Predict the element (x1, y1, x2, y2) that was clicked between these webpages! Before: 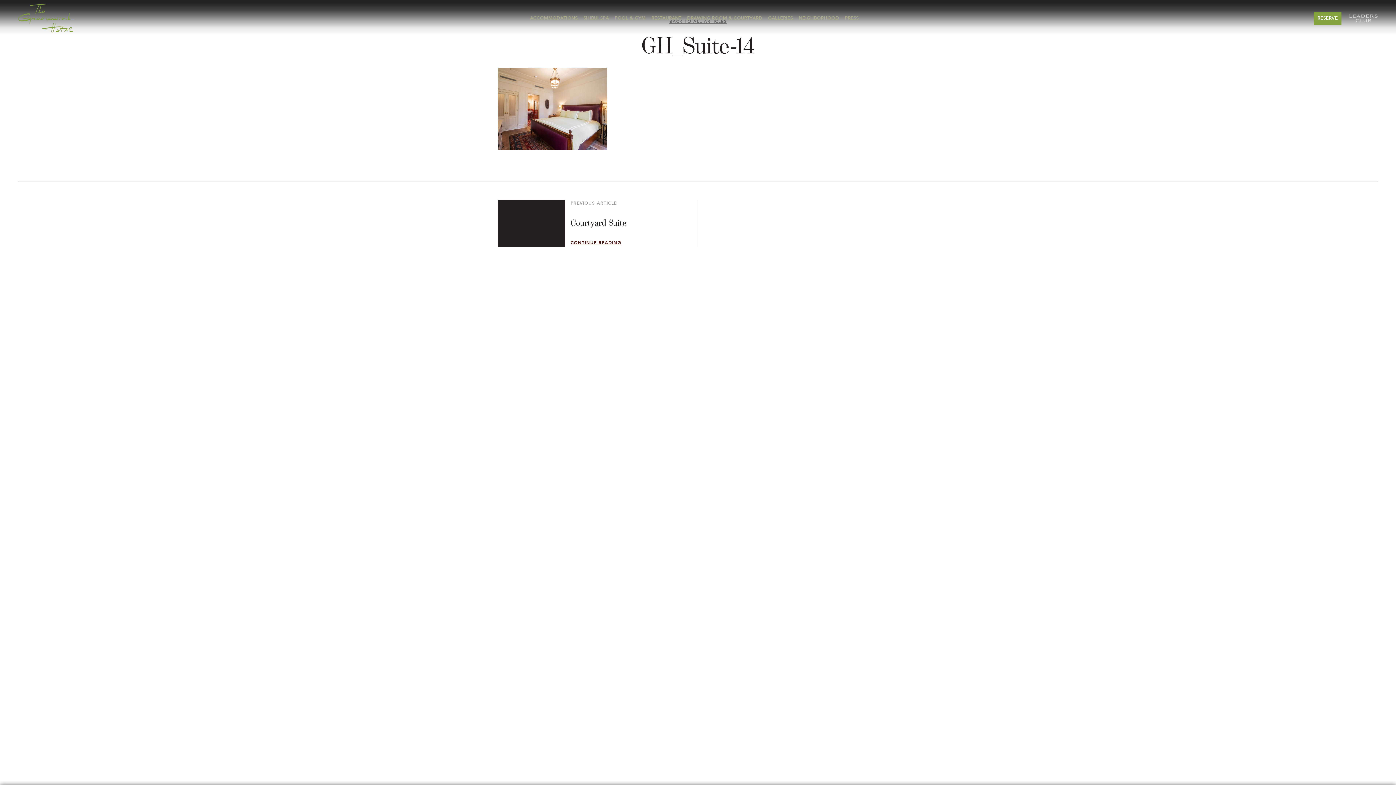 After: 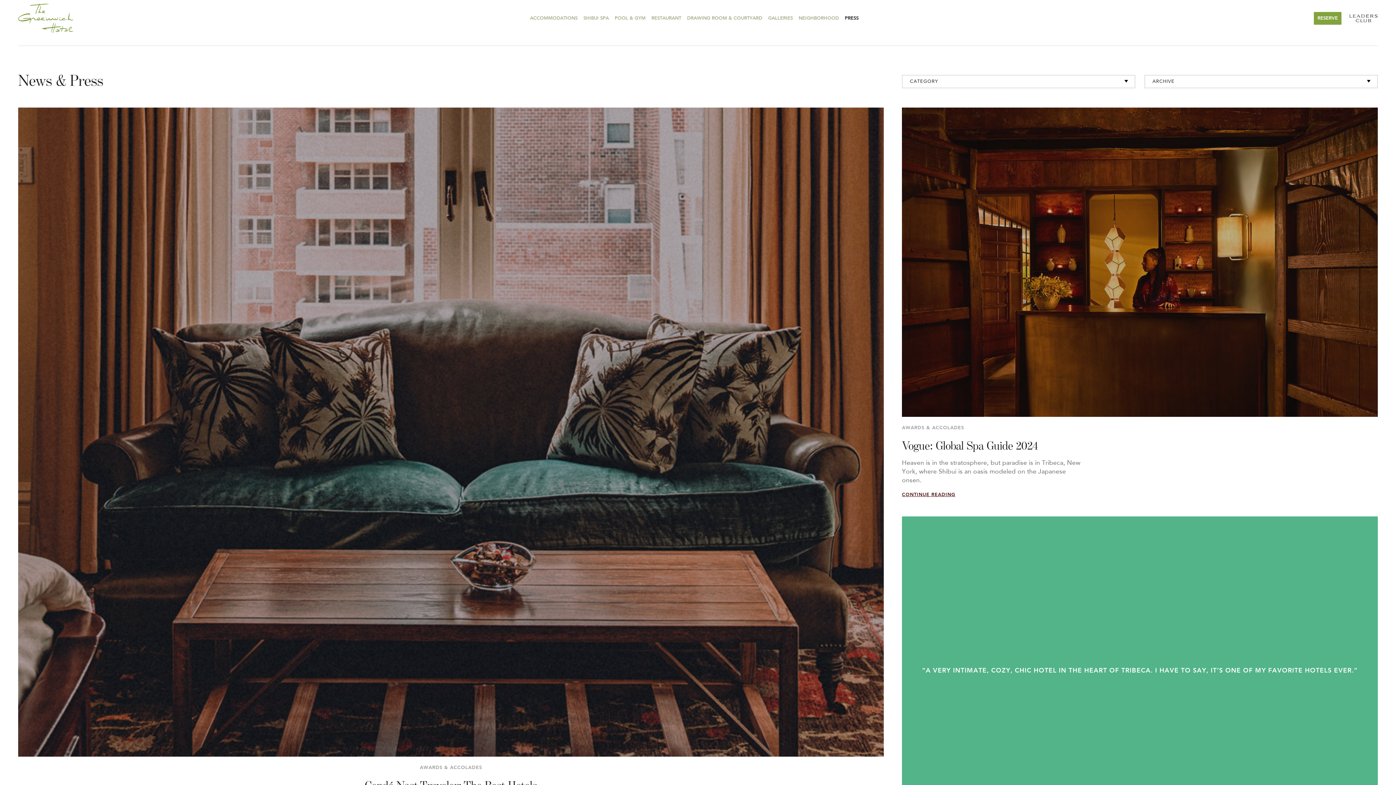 Action: bbox: (845, 12, 858, 23) label: PRESS